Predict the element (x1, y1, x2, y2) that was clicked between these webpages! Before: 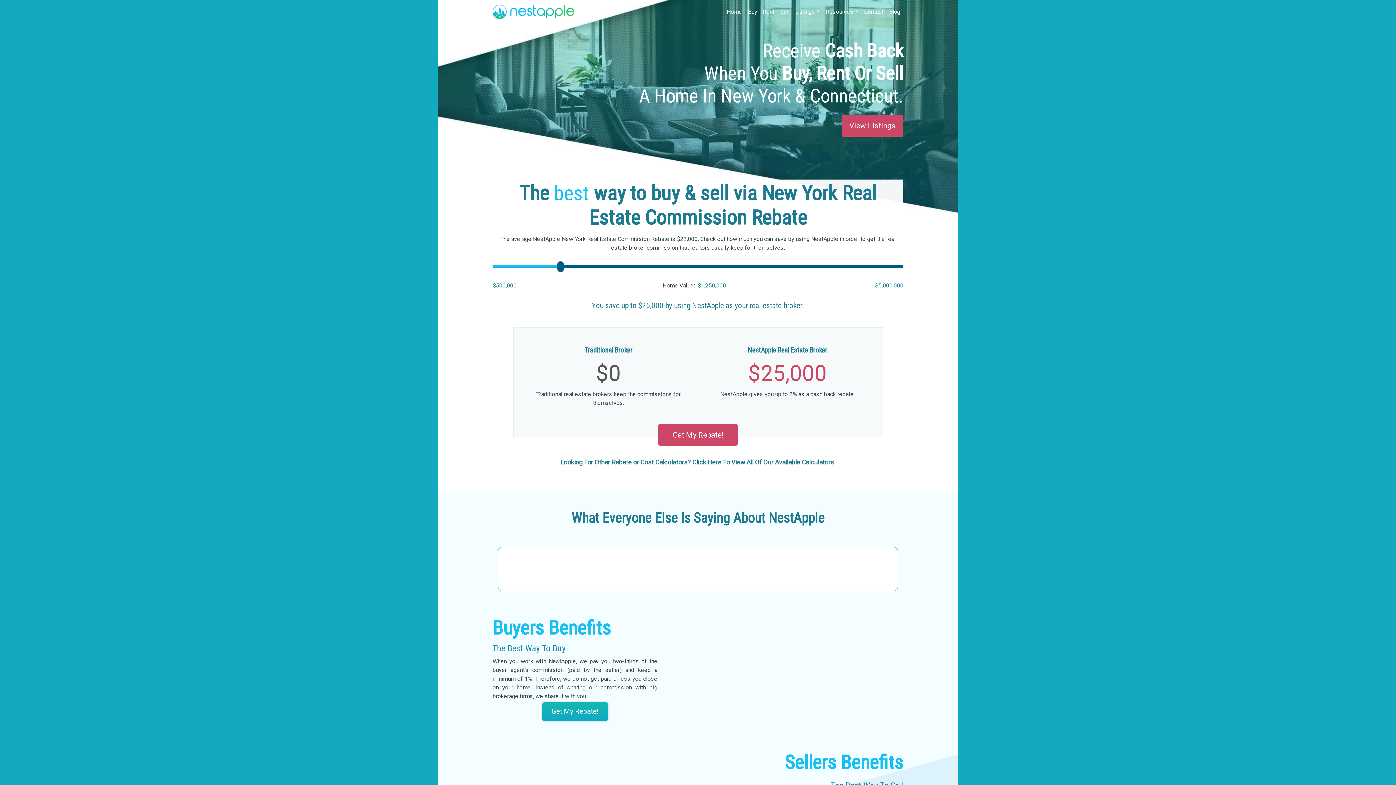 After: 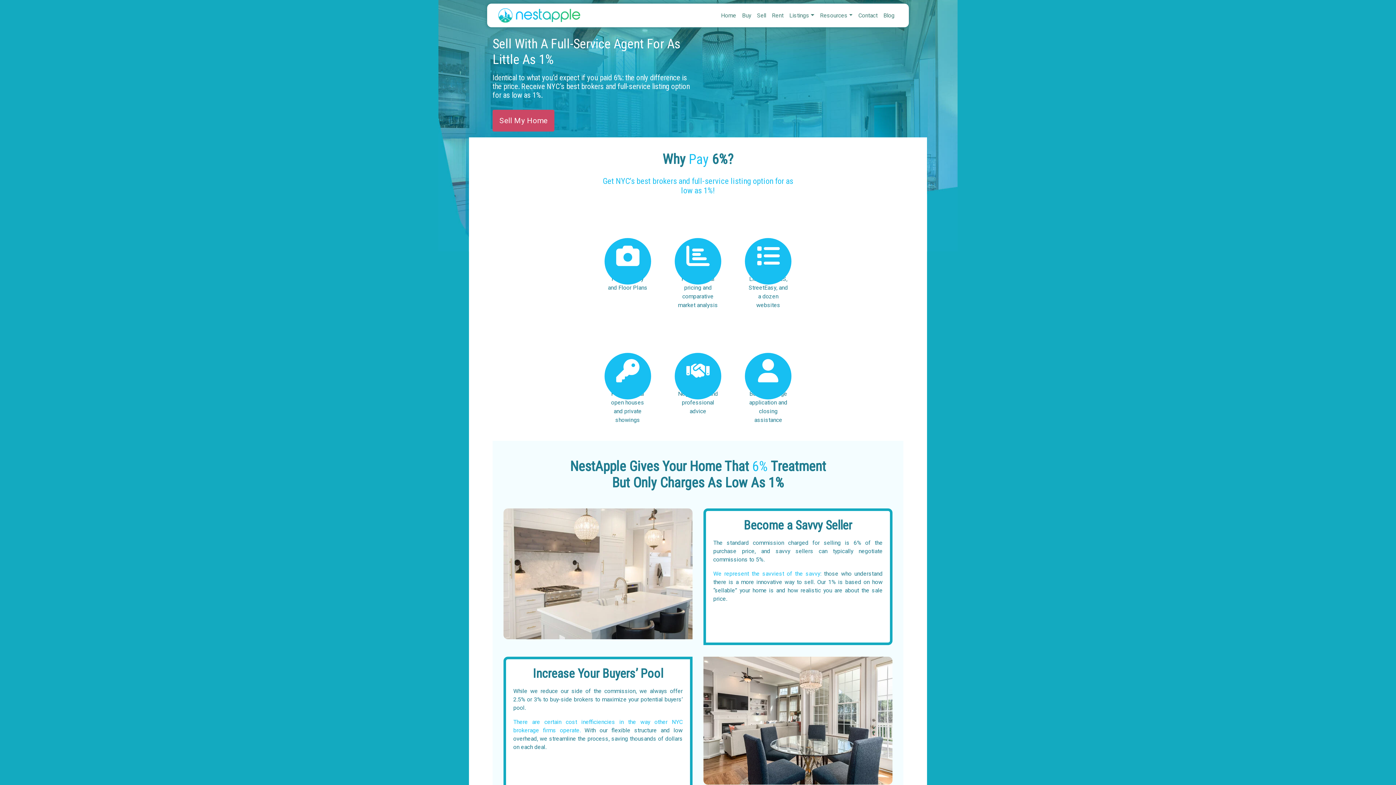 Action: label: Sell bbox: (777, 4, 792, 18)